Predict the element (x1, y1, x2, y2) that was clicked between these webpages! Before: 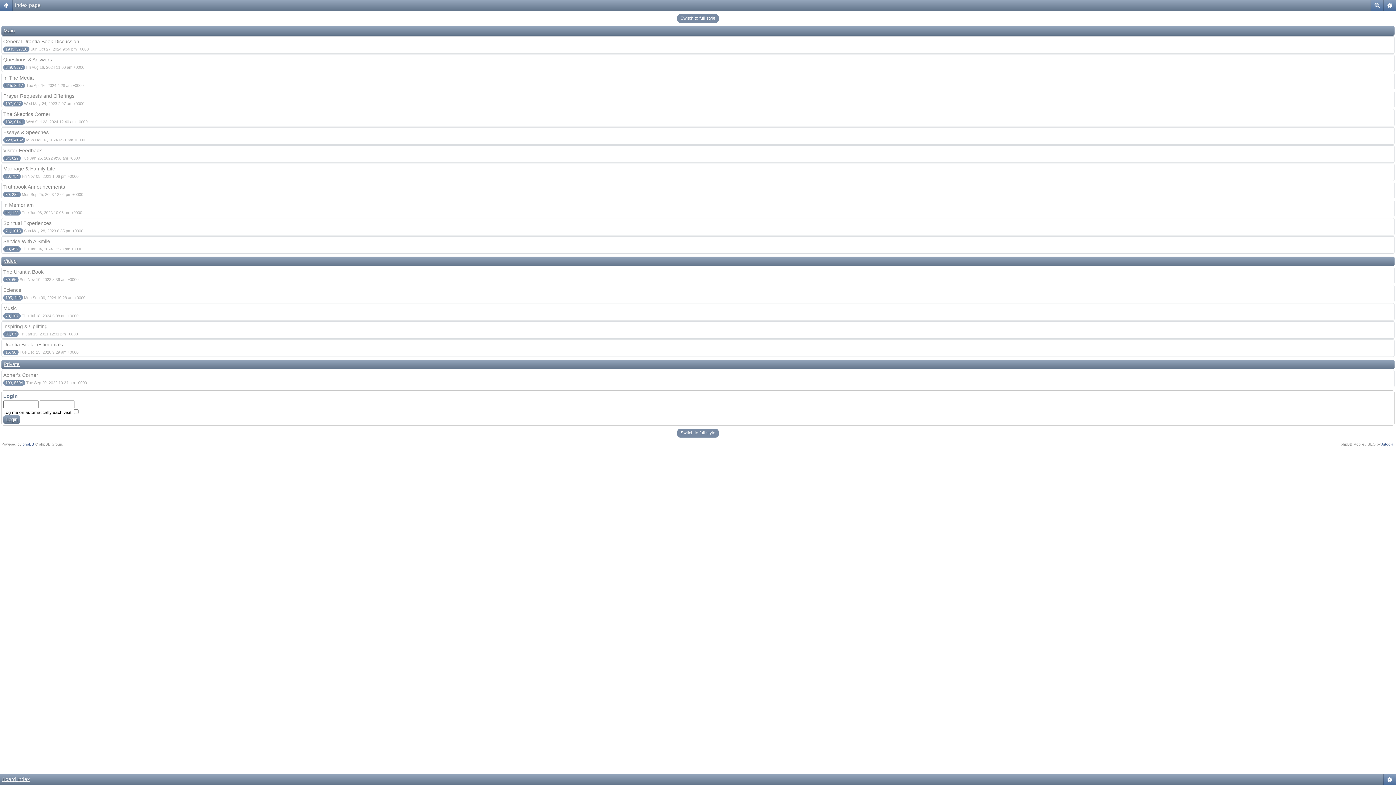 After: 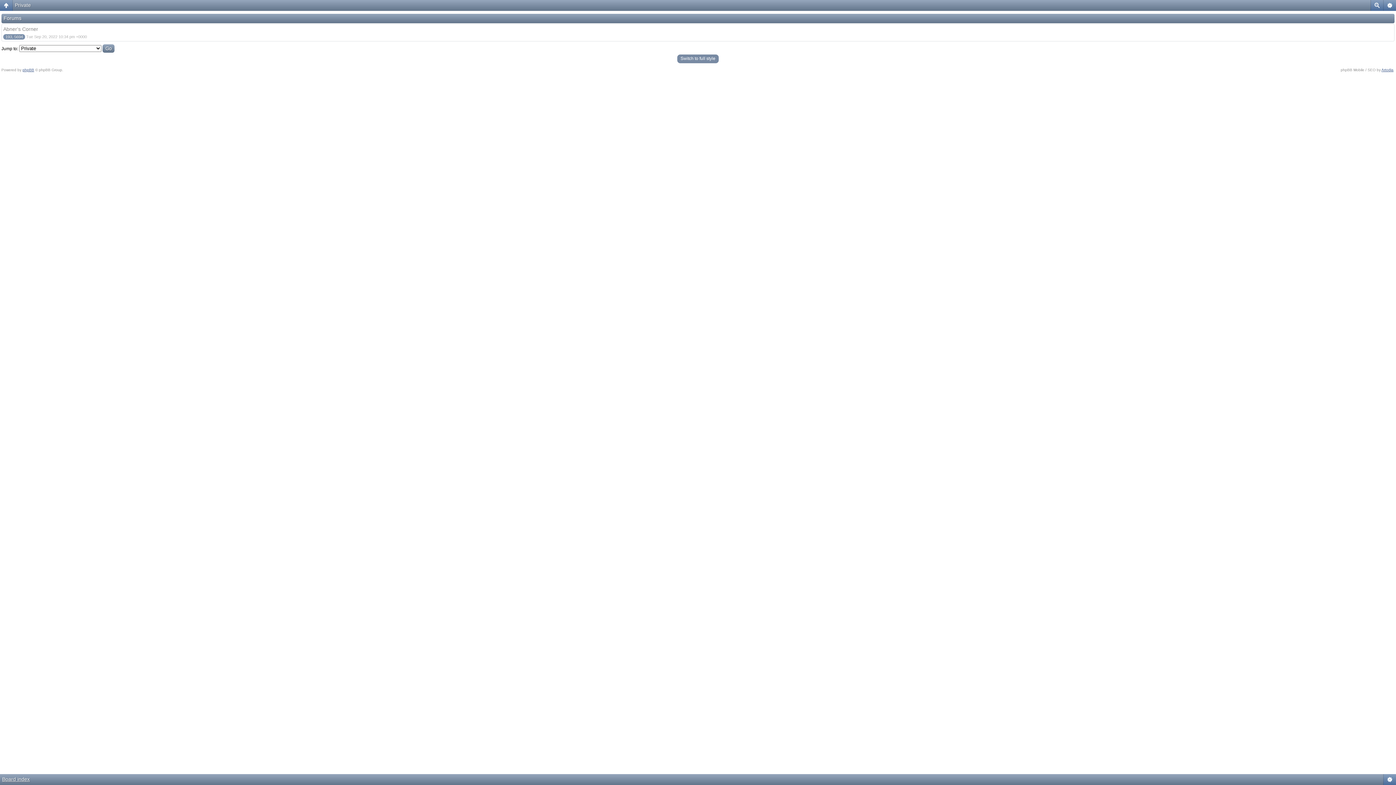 Action: label: Private bbox: (3, 361, 19, 367)